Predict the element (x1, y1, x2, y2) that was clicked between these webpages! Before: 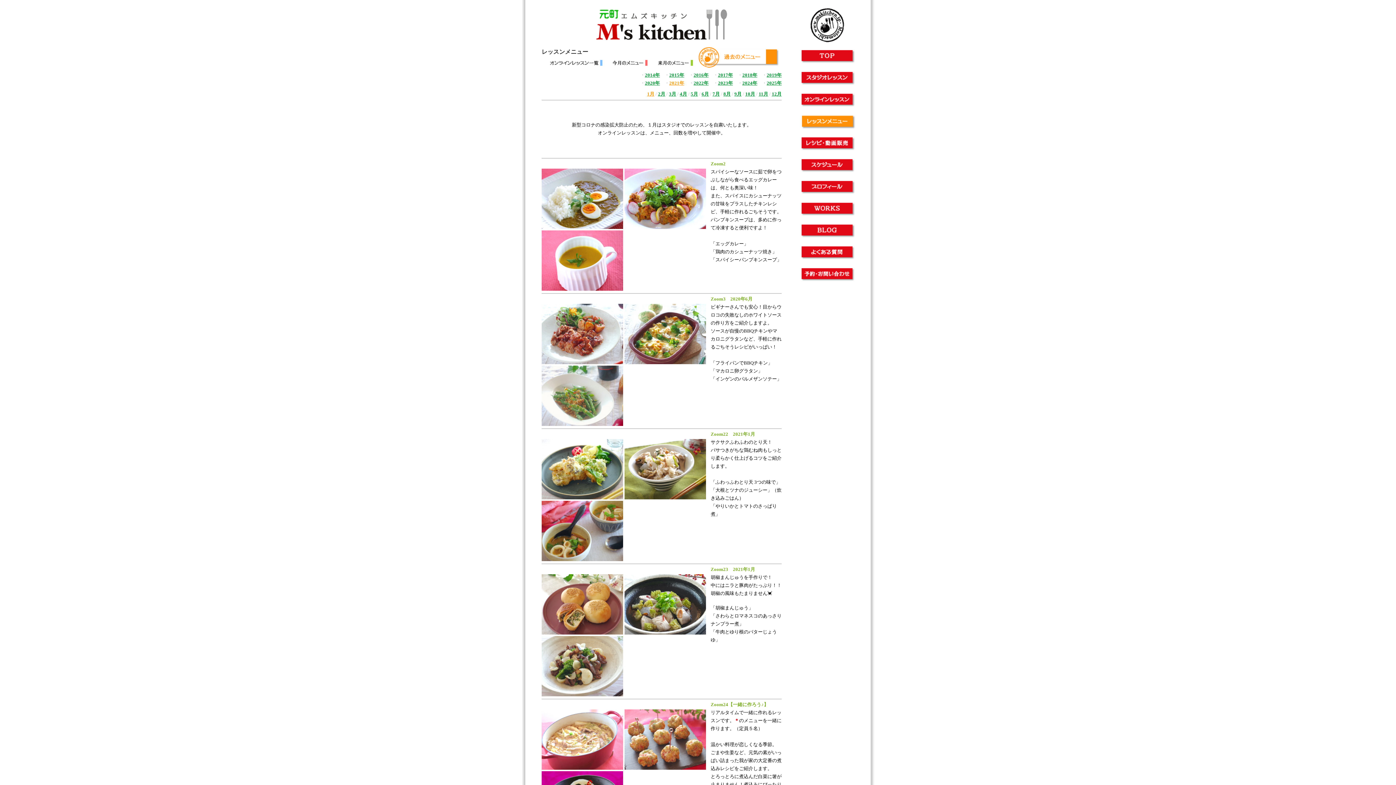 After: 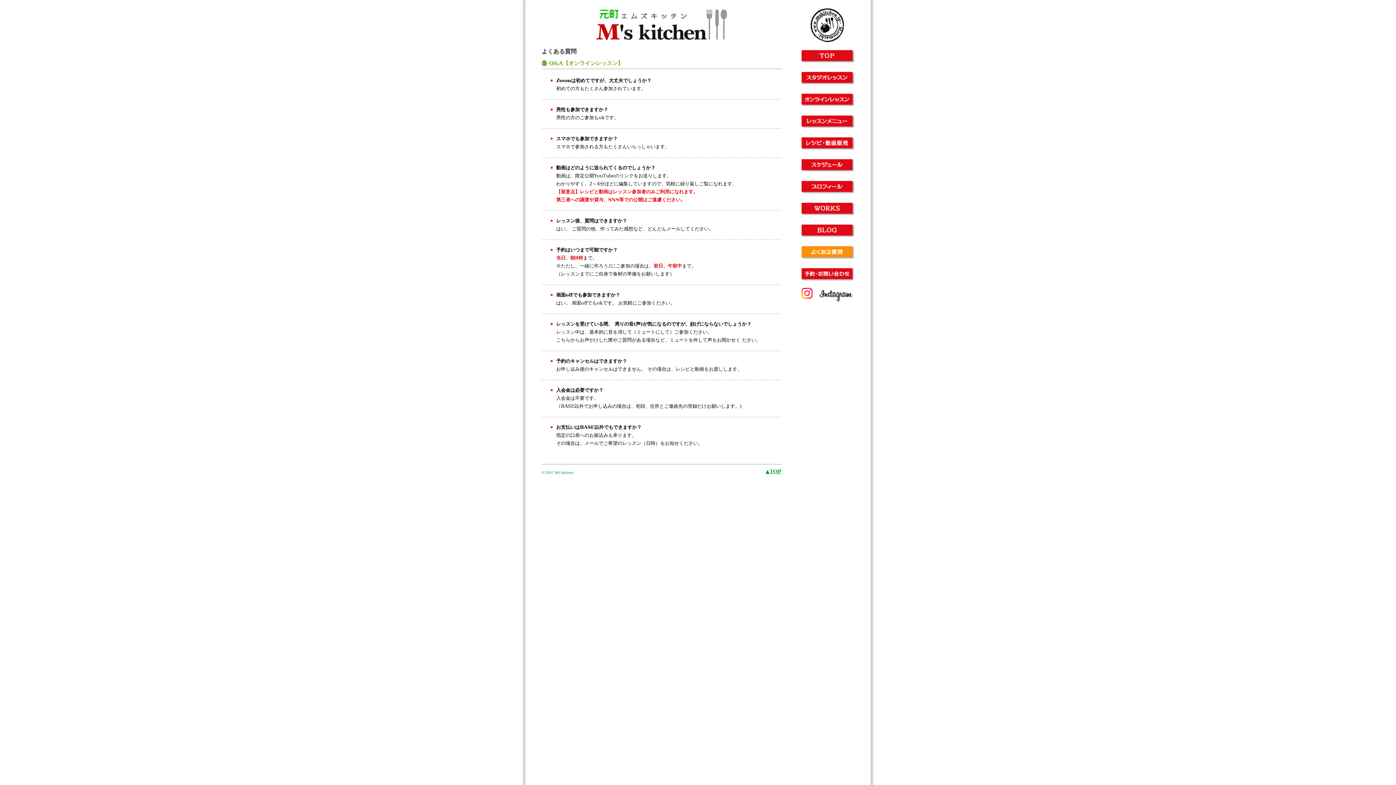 Action: bbox: (798, 256, 856, 262)